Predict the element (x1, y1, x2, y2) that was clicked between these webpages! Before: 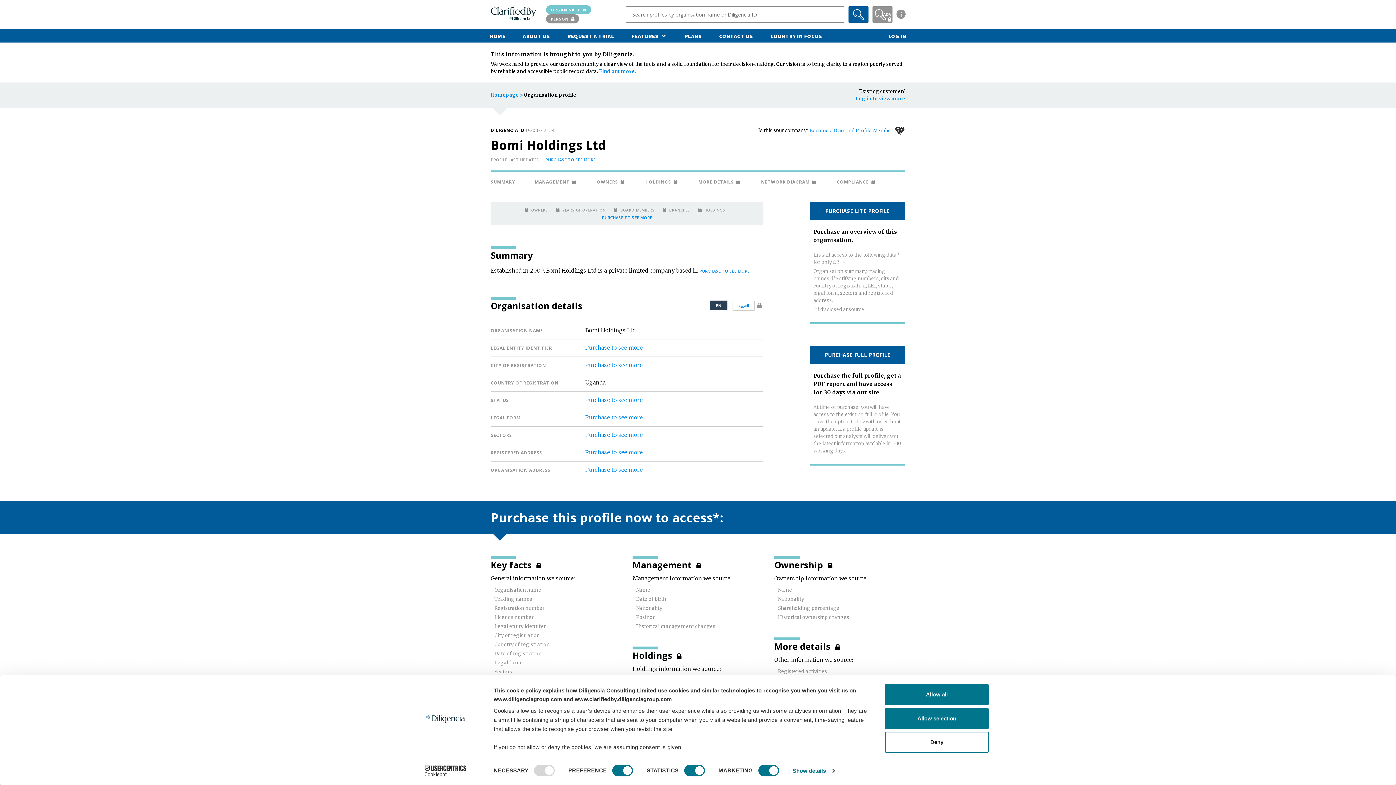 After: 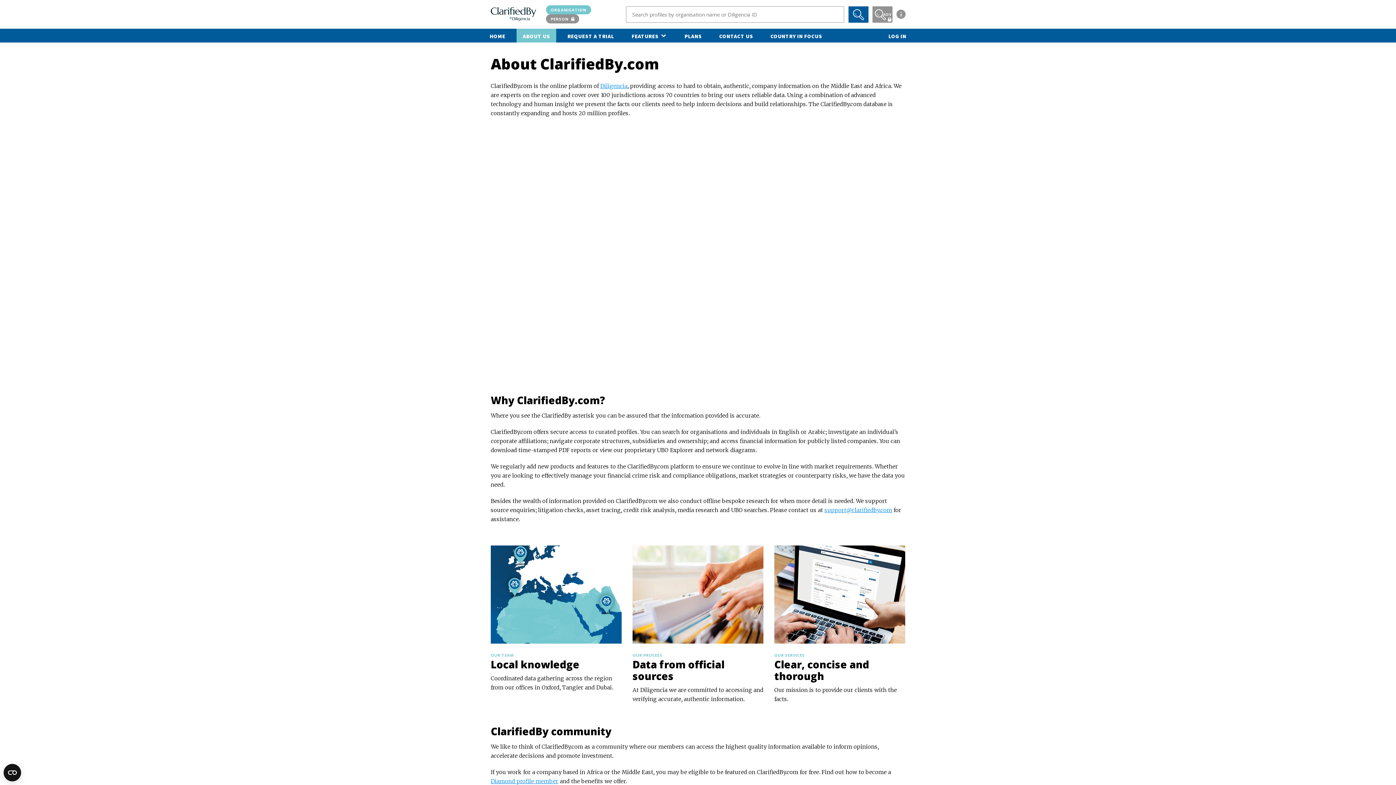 Action: bbox: (522, 32, 550, 39) label: ABOUT US